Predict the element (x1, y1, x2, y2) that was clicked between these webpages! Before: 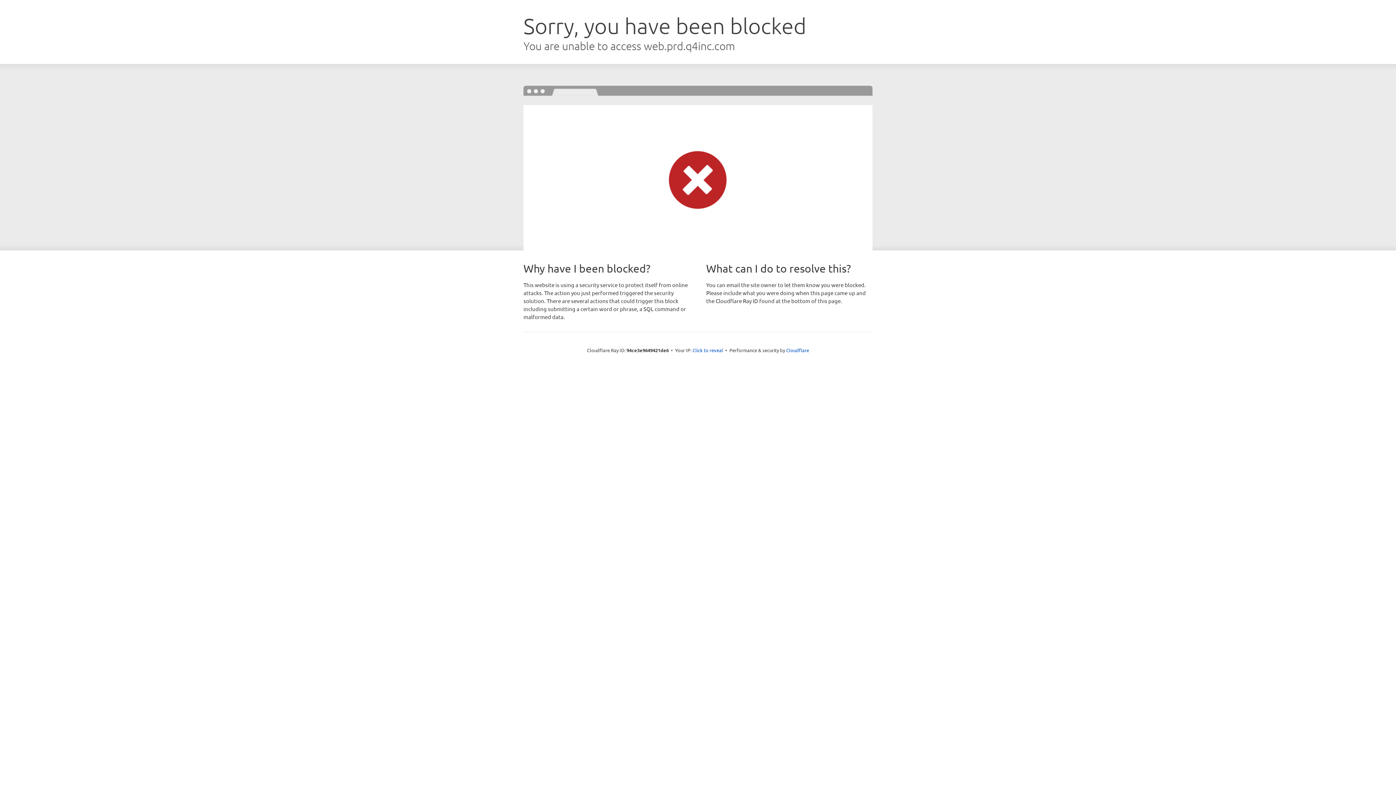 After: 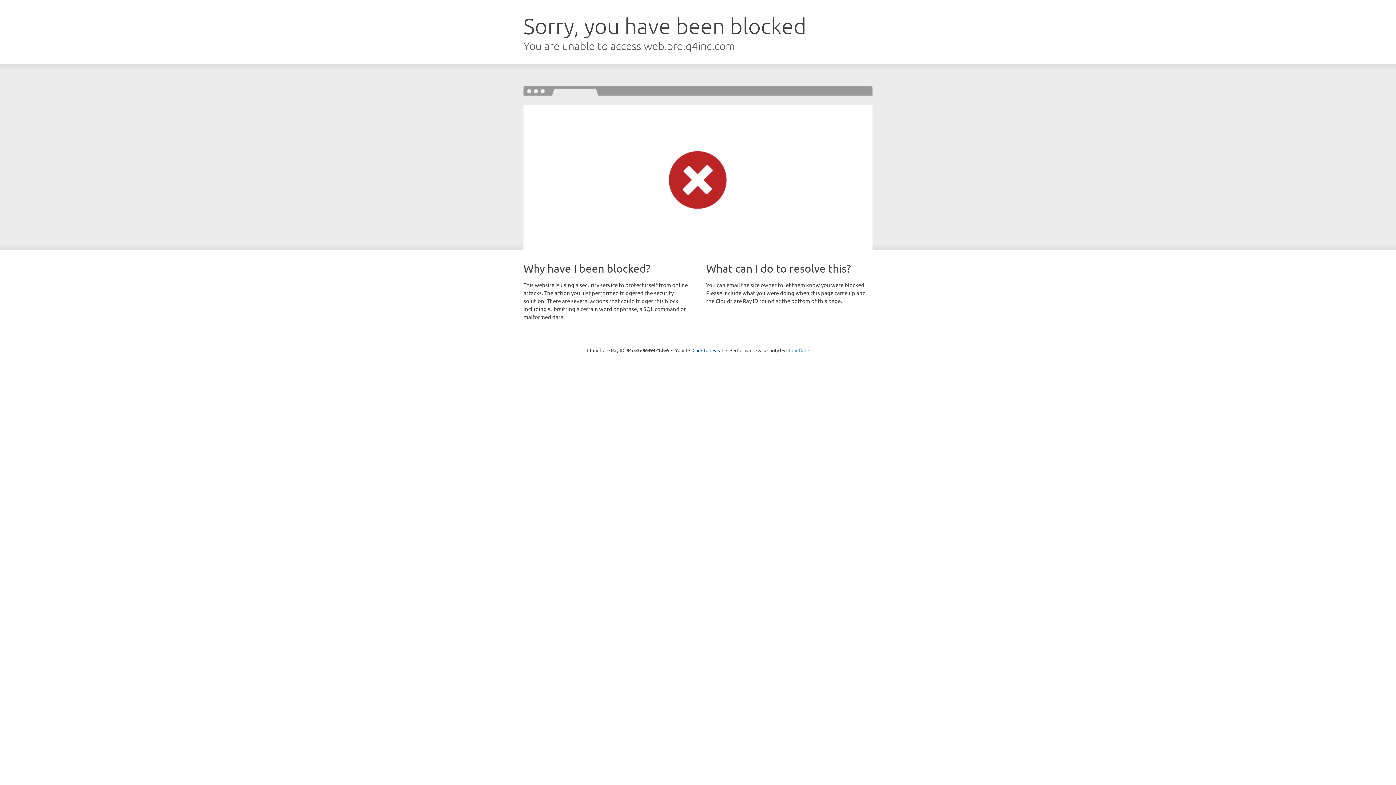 Action: label: Cloudflare bbox: (786, 347, 809, 353)